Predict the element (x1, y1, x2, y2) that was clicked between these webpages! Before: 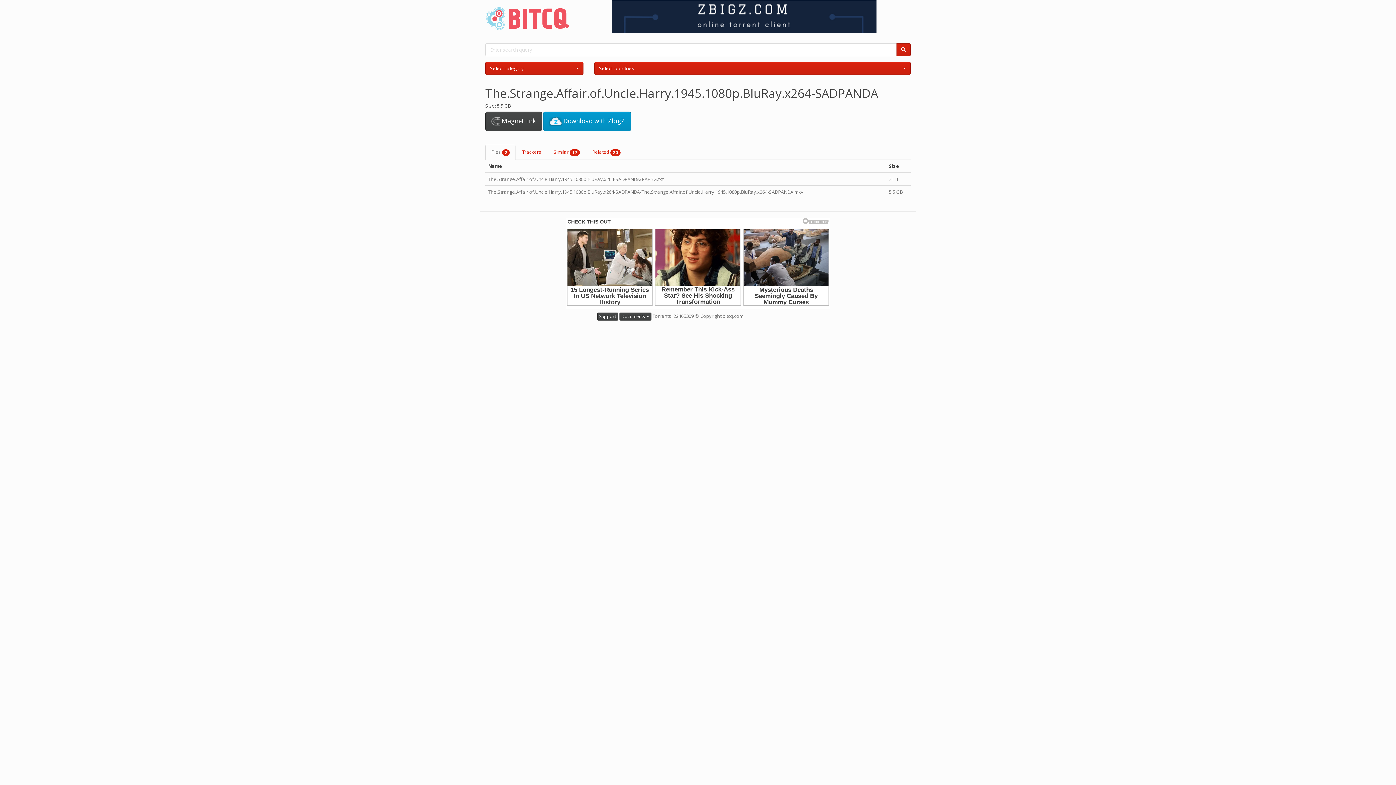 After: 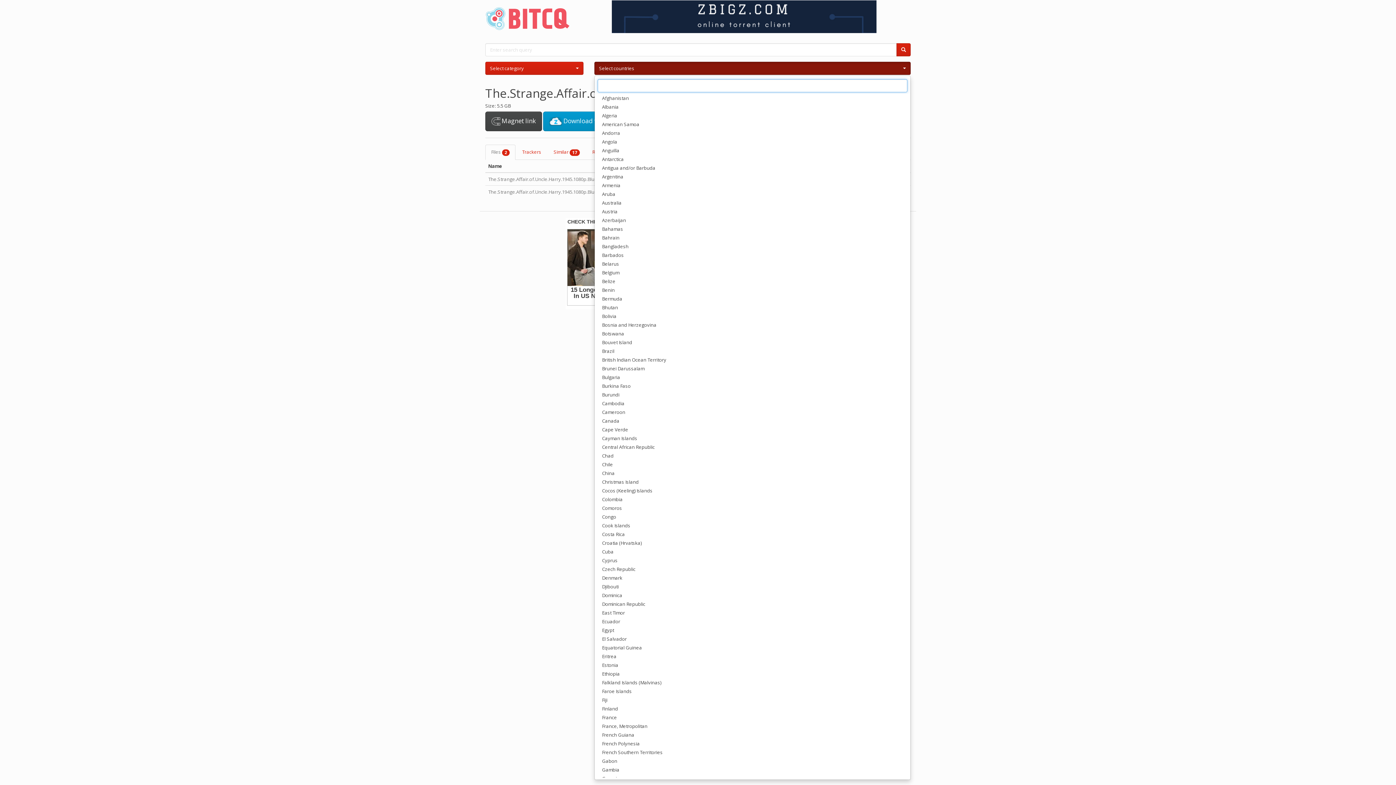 Action: bbox: (594, 61, 910, 74) label: Select countries
 